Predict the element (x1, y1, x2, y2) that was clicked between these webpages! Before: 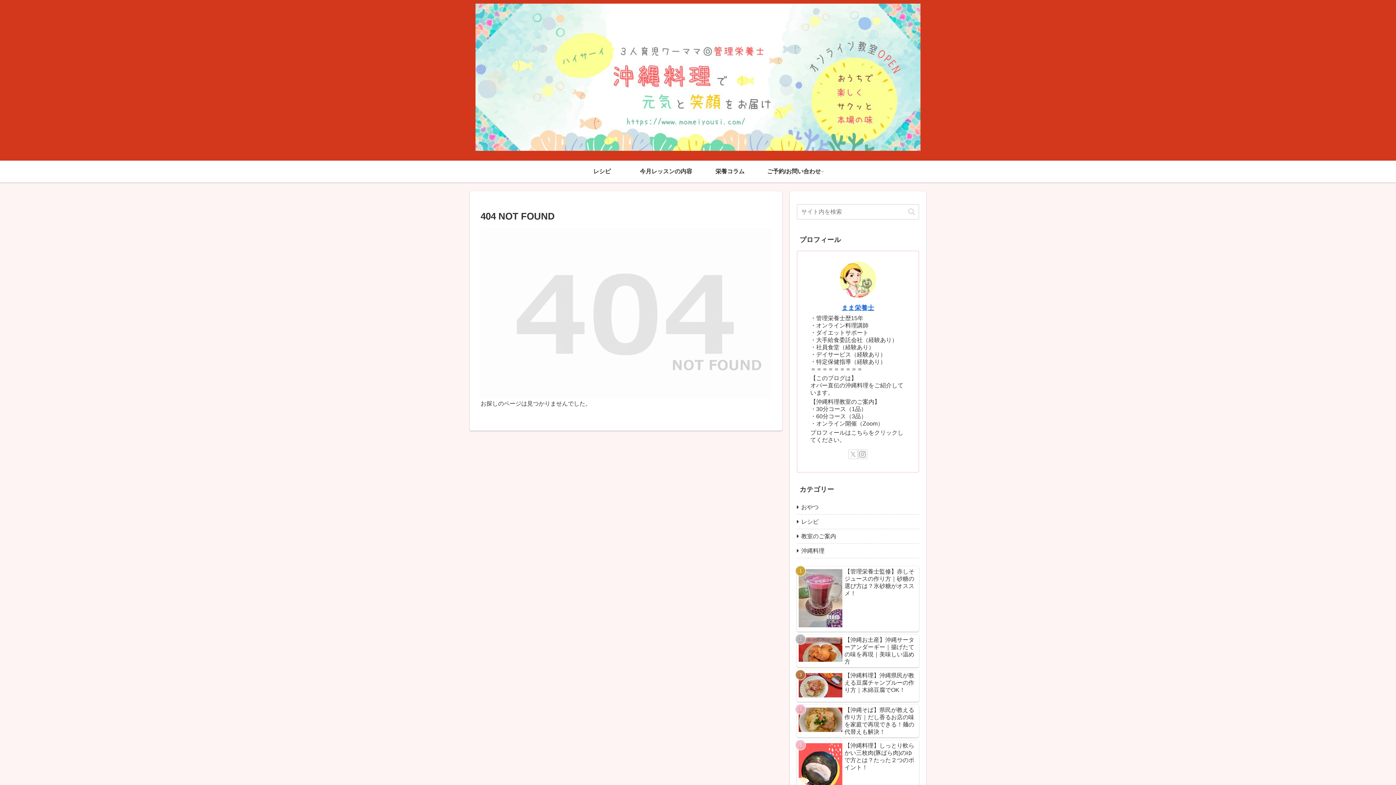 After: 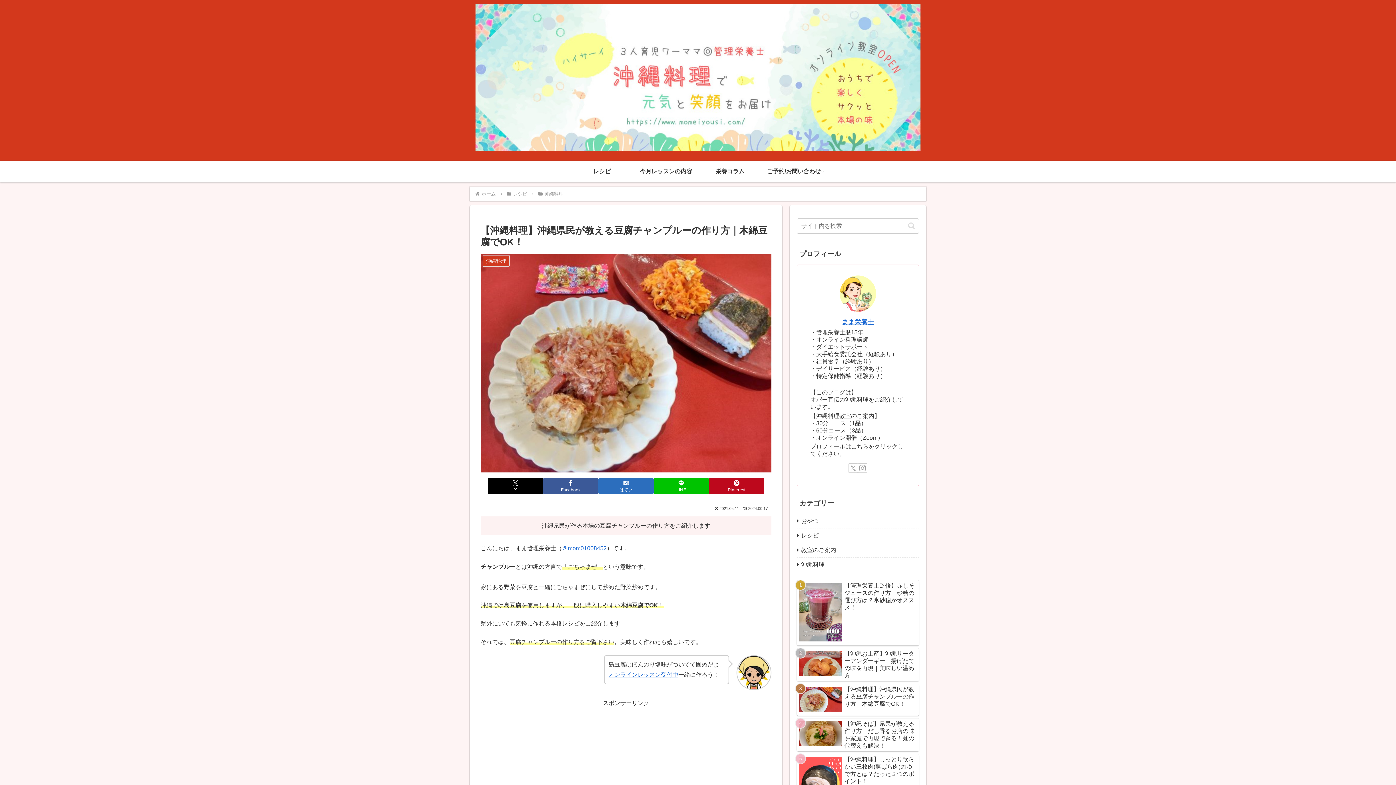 Action: bbox: (797, 670, 919, 702) label: 【沖縄料理】沖縄県民が教える豆腐チャンプルーの作り方｜木綿豆腐でOK！